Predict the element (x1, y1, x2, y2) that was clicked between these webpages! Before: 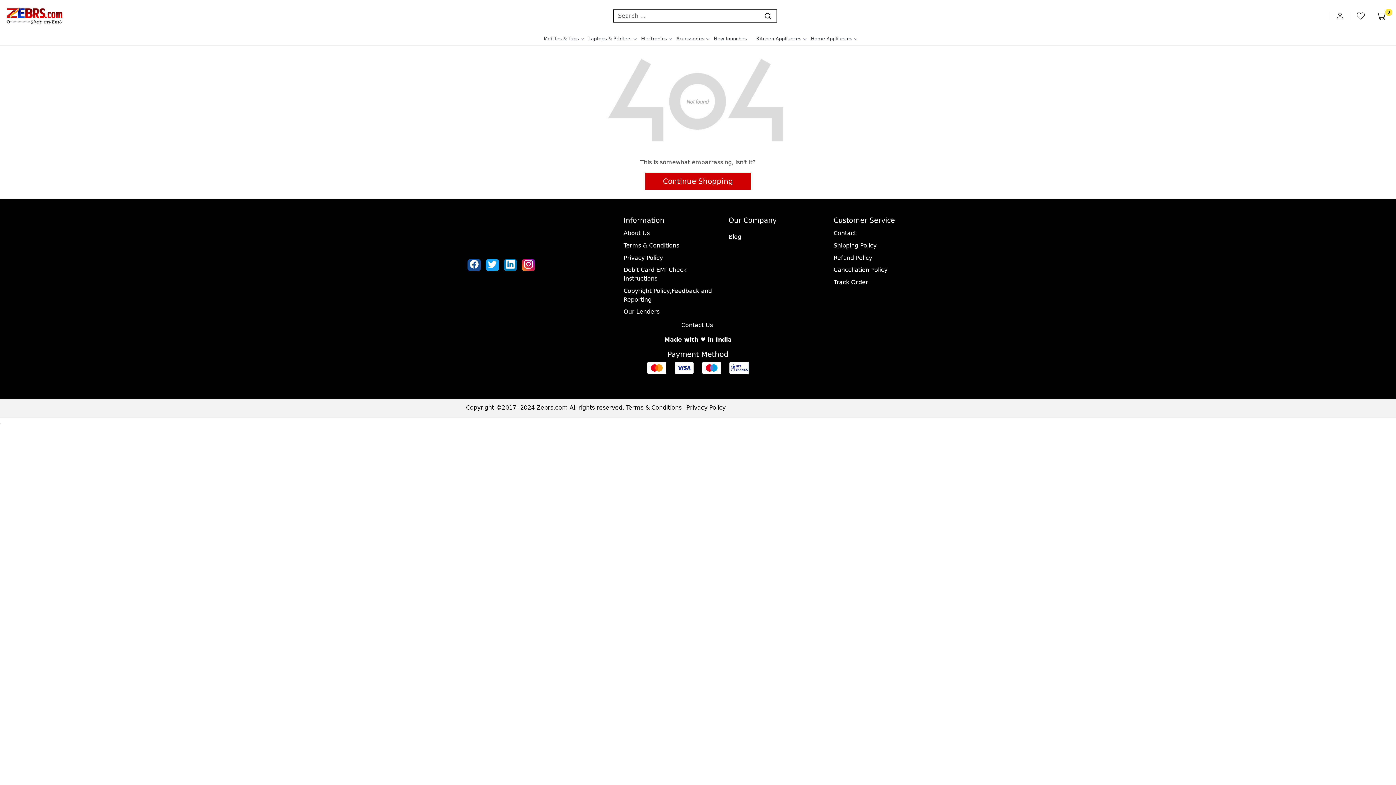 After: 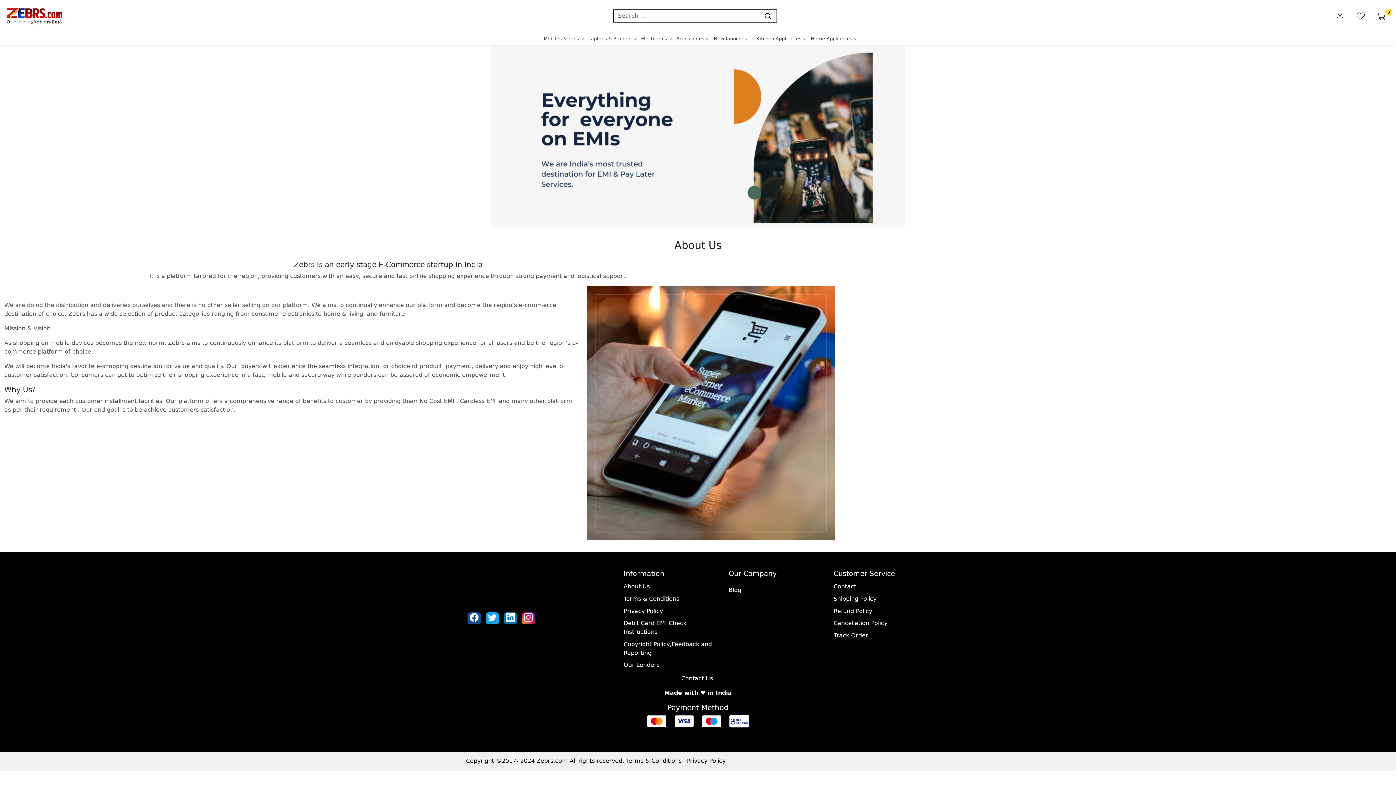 Action: bbox: (623, 227, 720, 239) label: About Us